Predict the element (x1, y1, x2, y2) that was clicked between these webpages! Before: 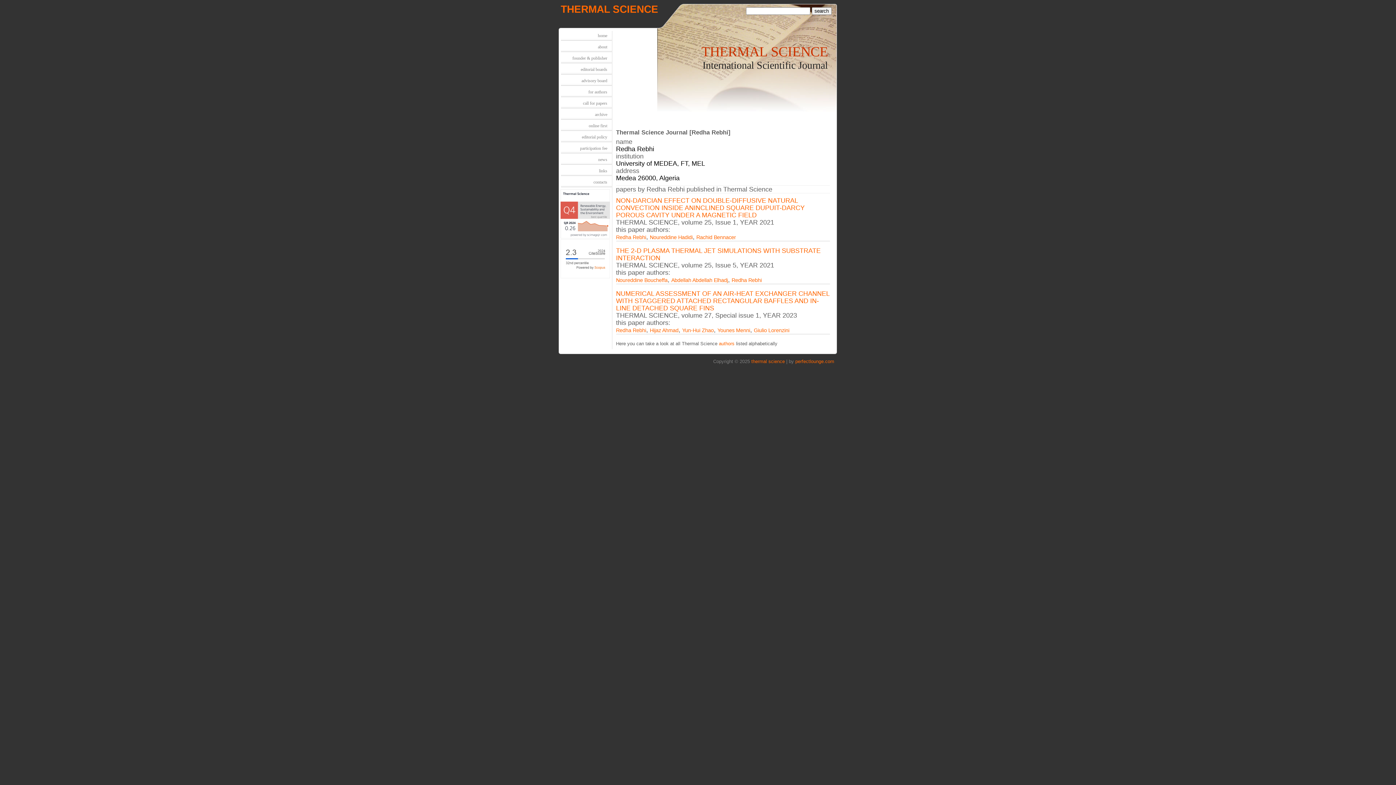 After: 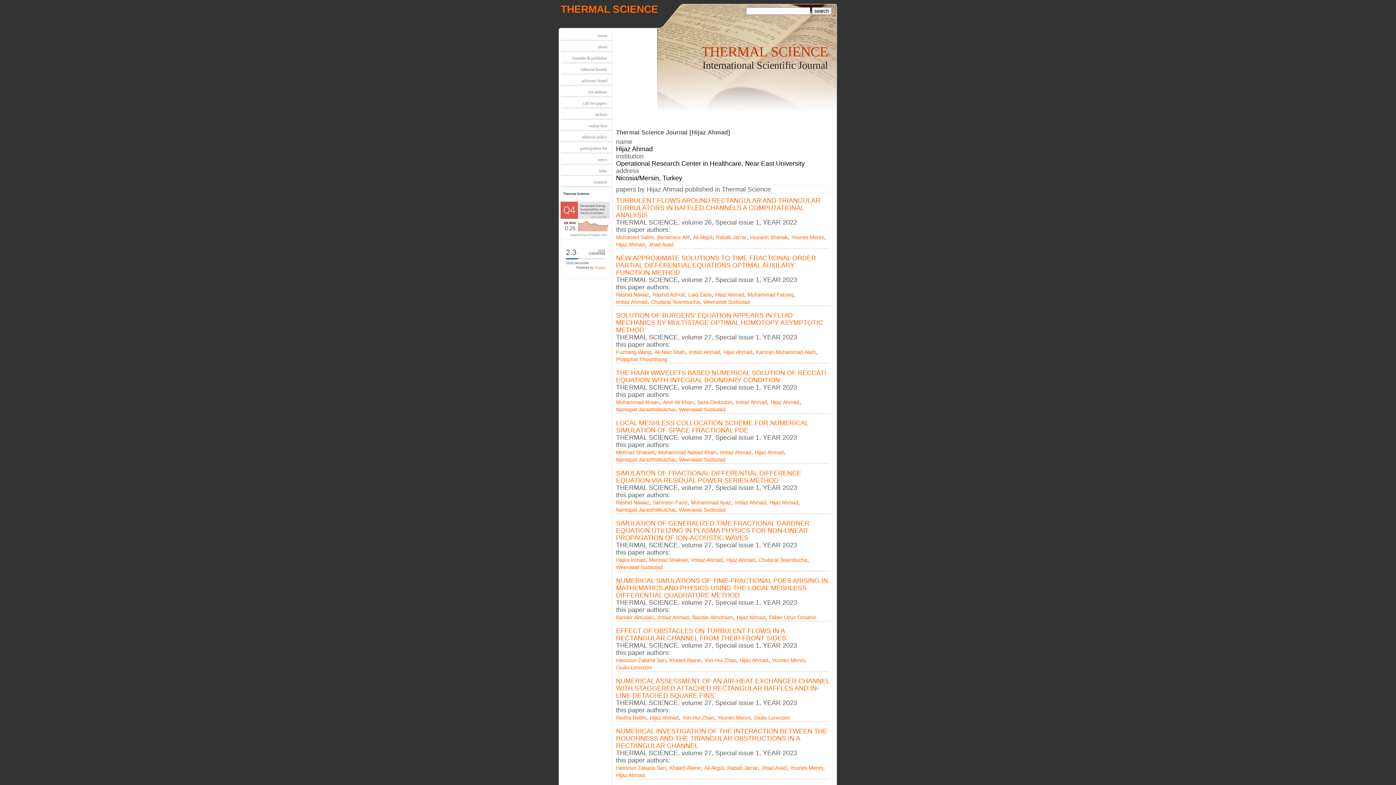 Action: bbox: (650, 327, 678, 333) label: Hijaz Ahmad